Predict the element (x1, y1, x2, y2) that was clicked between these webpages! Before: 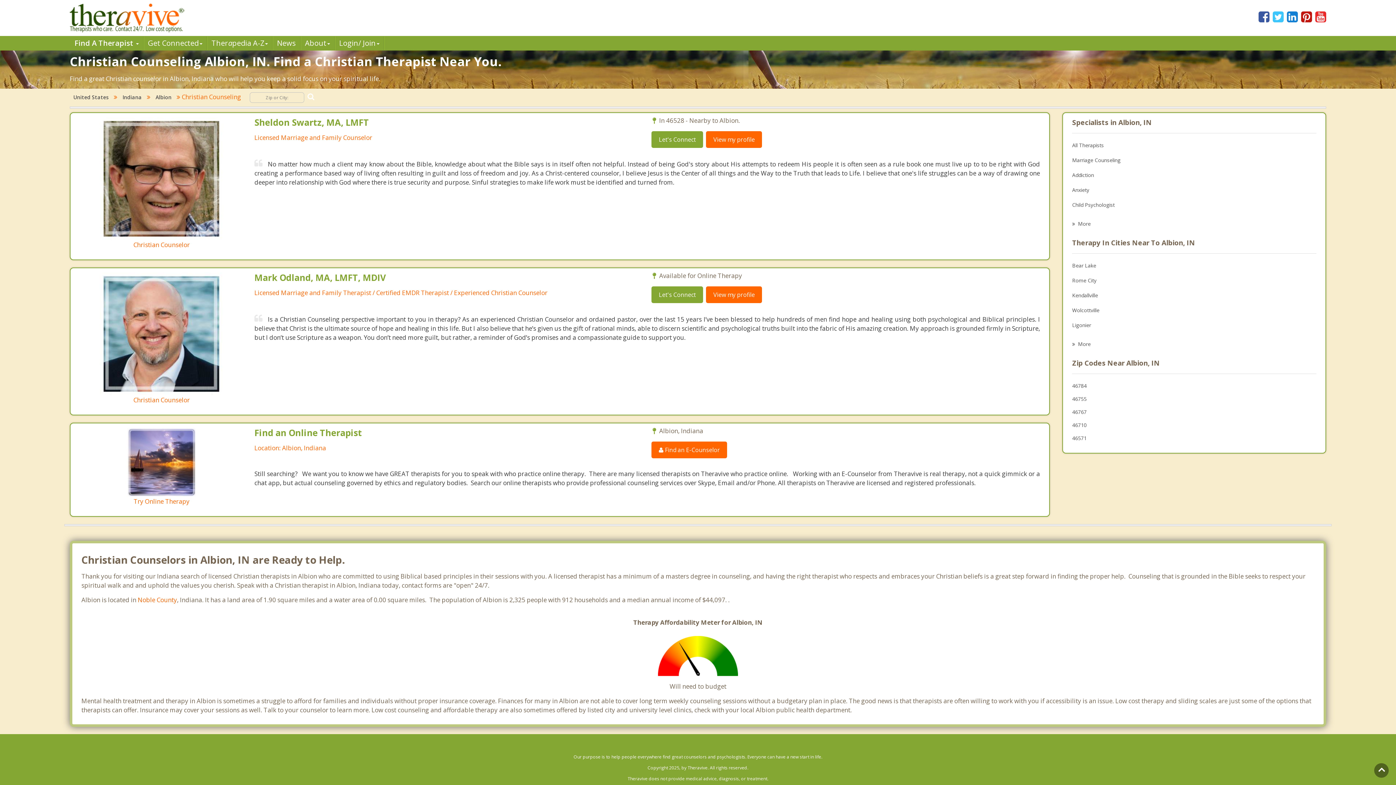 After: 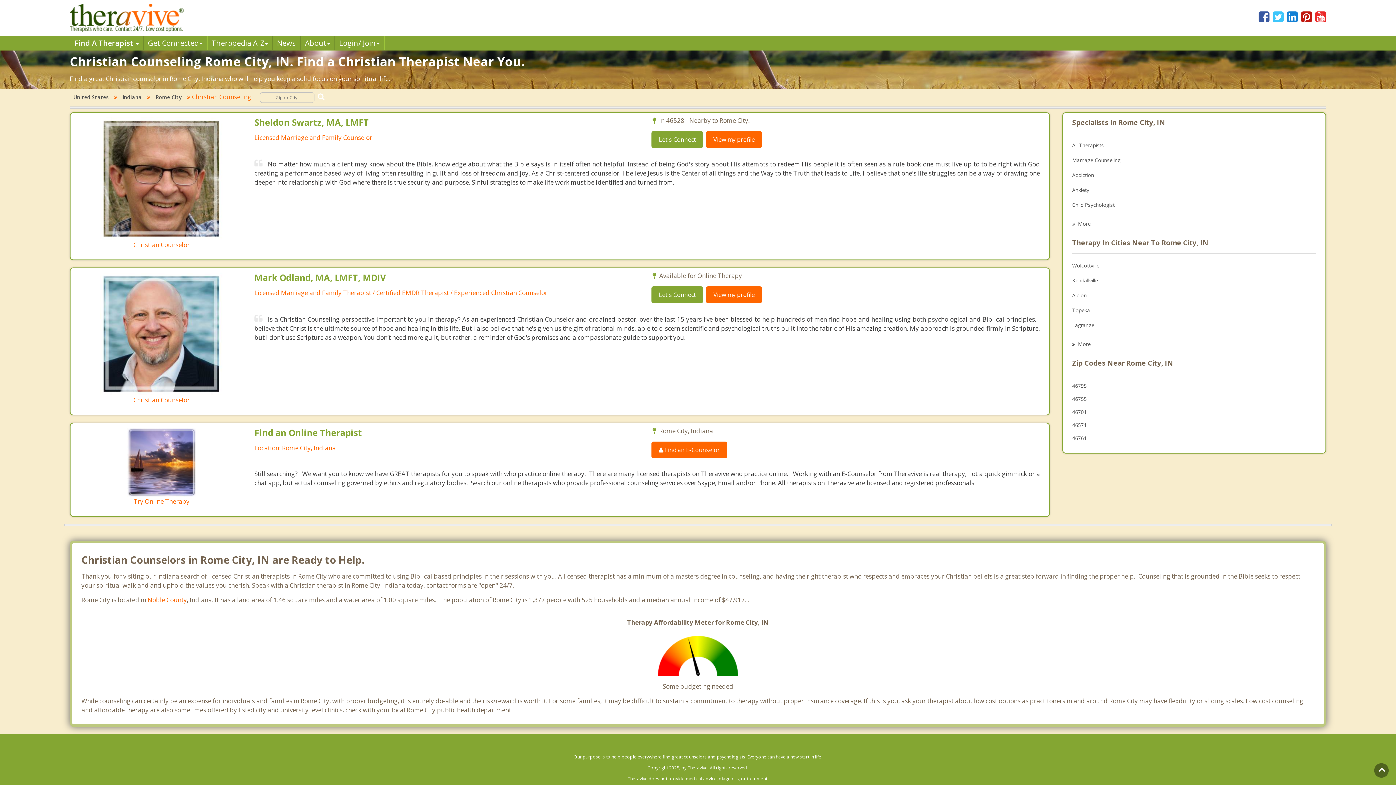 Action: bbox: (1072, 274, 1316, 287) label: Rome City